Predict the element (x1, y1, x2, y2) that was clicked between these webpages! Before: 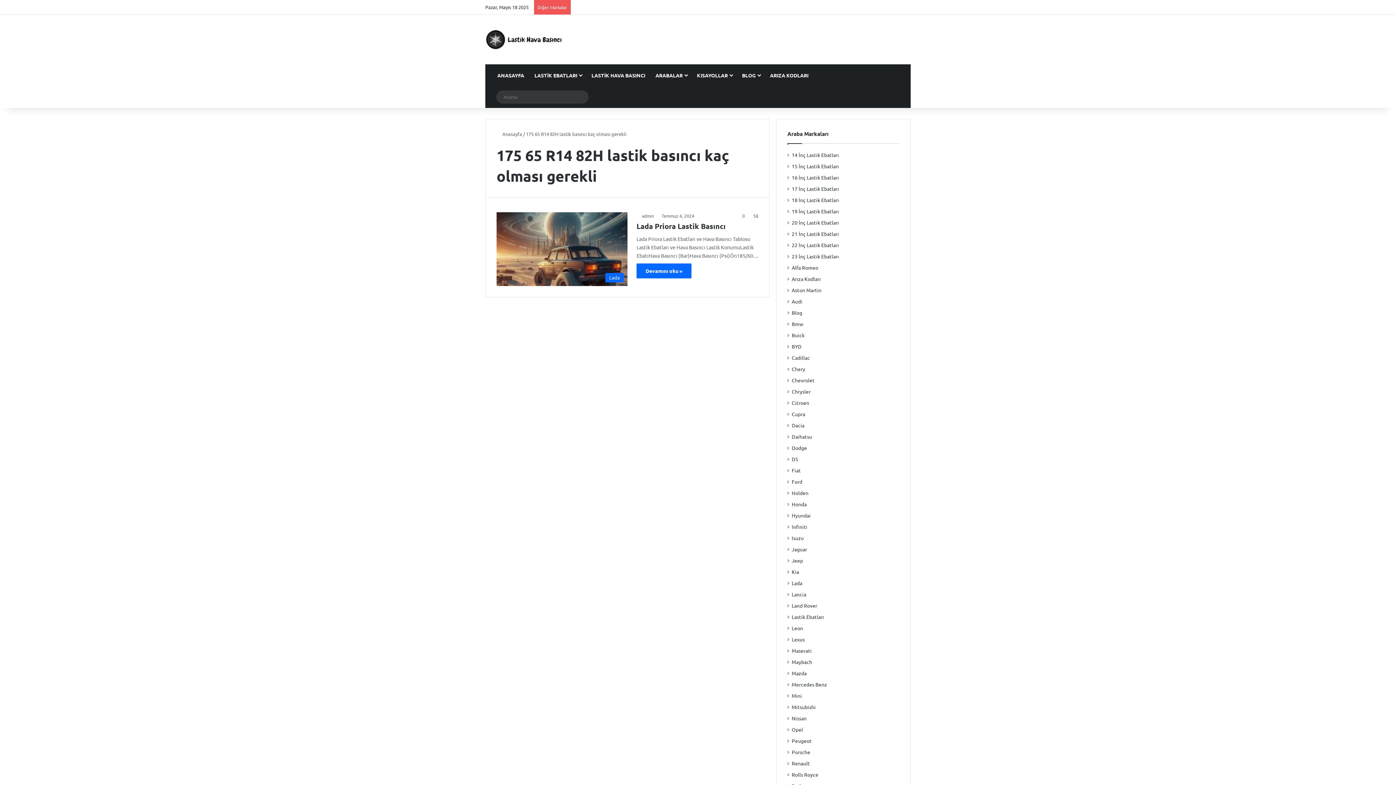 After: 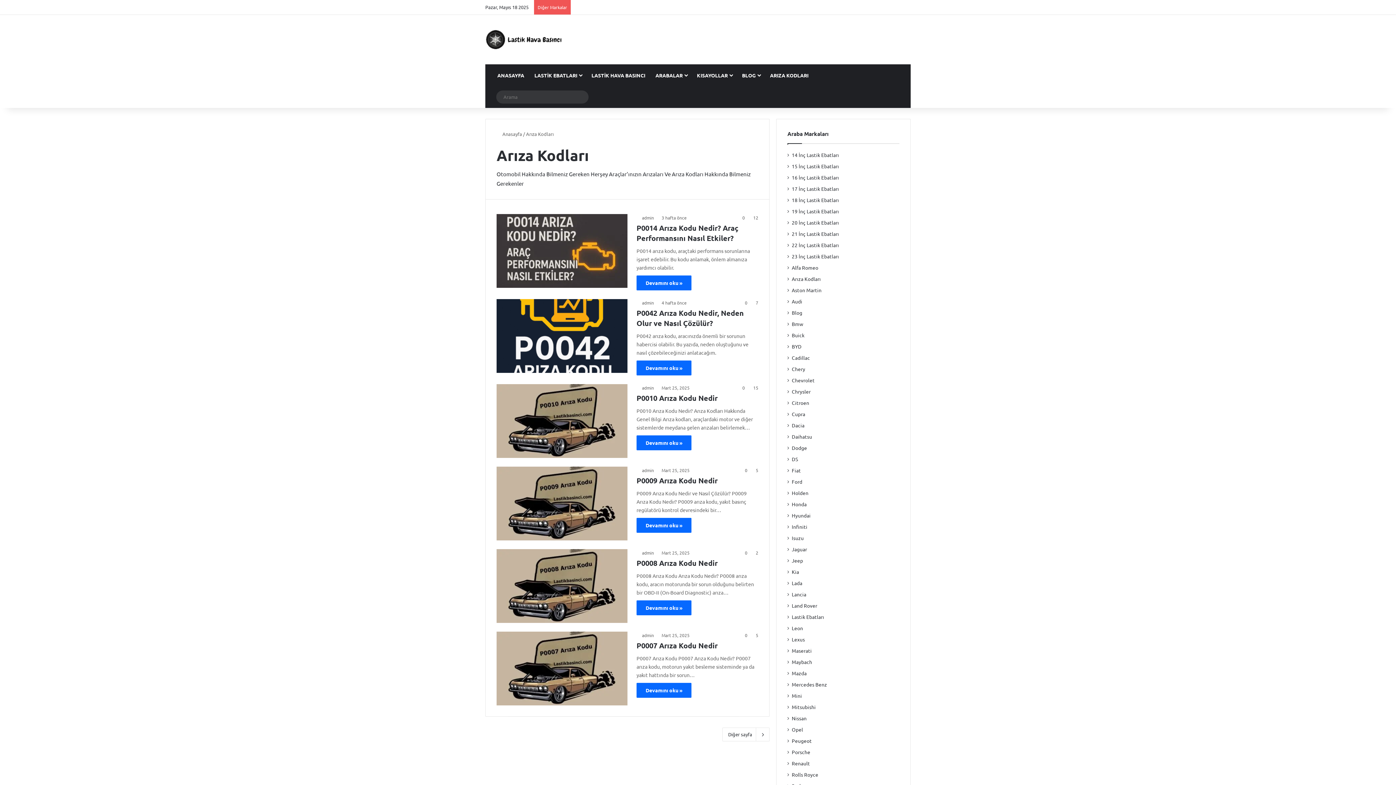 Action: label: Arıza Kodları bbox: (792, 275, 821, 282)